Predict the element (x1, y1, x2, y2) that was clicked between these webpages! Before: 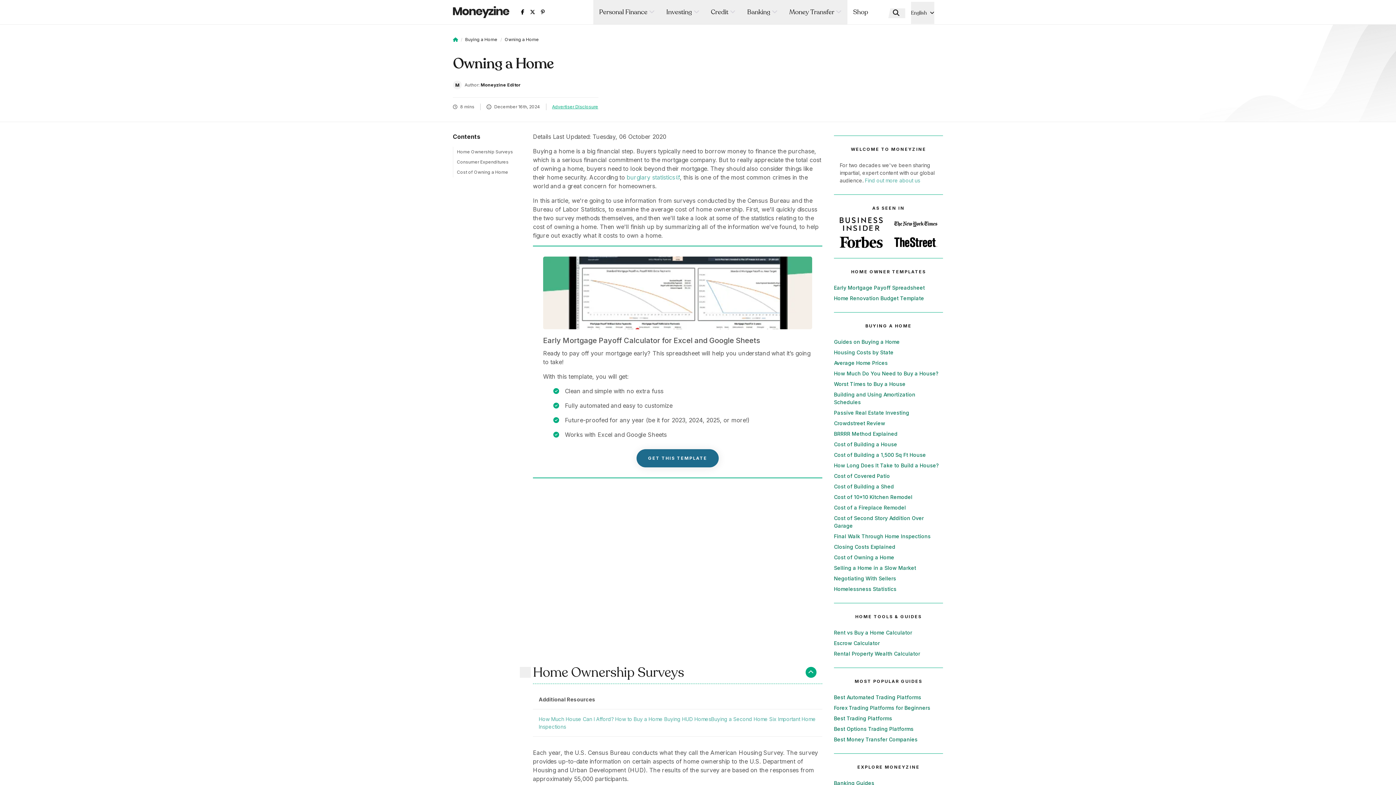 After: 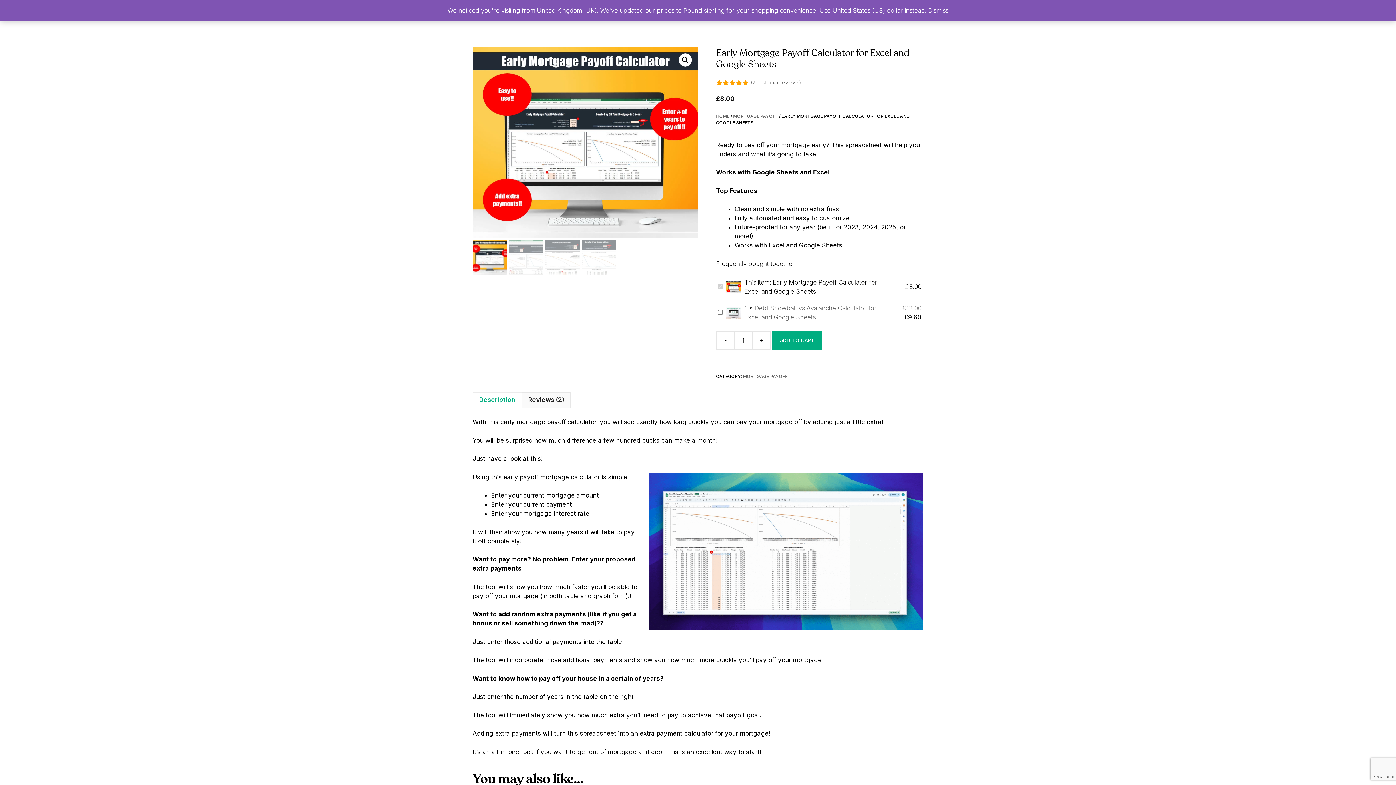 Action: label: Early Mortgage Payoff Spreadsheet bbox: (834, 284, 925, 290)